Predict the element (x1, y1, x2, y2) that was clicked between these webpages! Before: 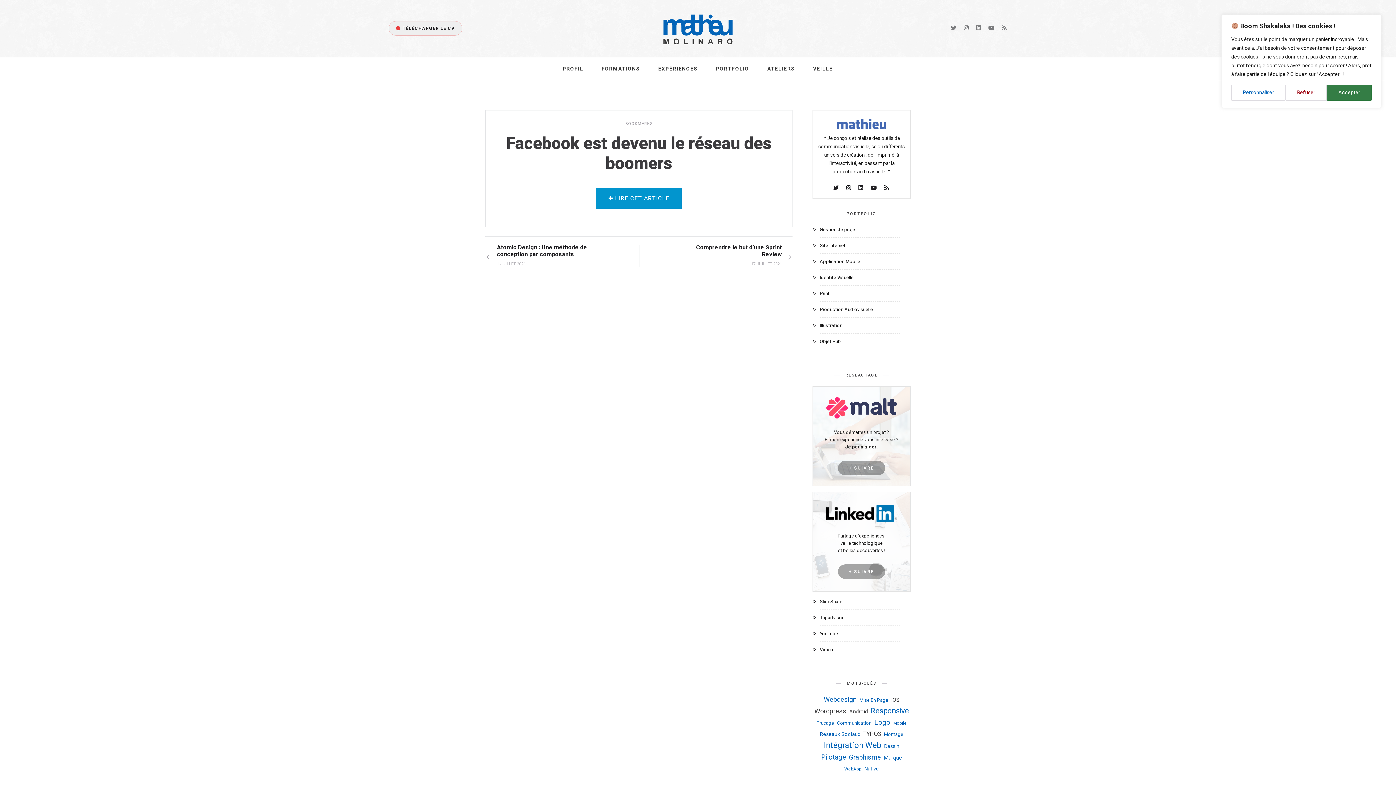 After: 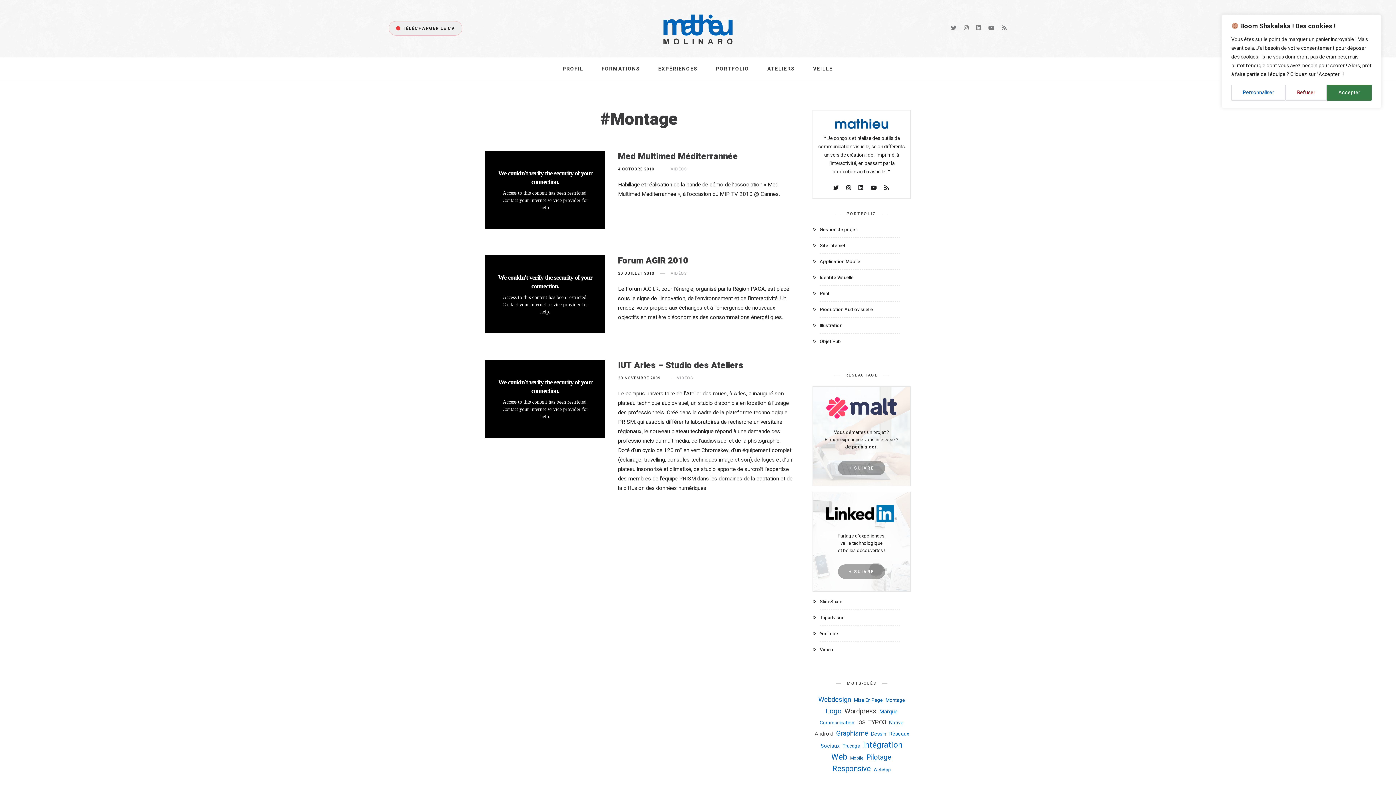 Action: bbox: (883, 731, 904, 738) label: montage (3 éléments)